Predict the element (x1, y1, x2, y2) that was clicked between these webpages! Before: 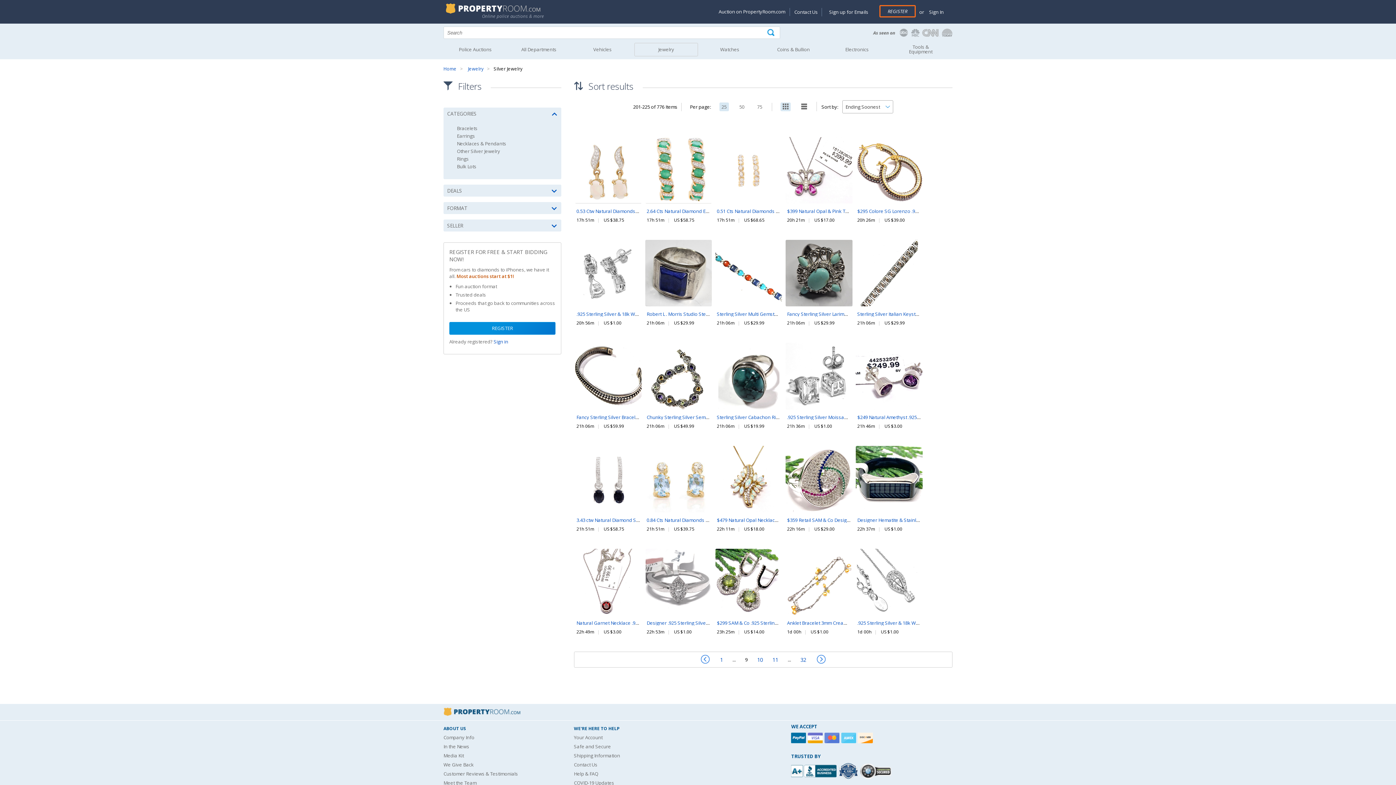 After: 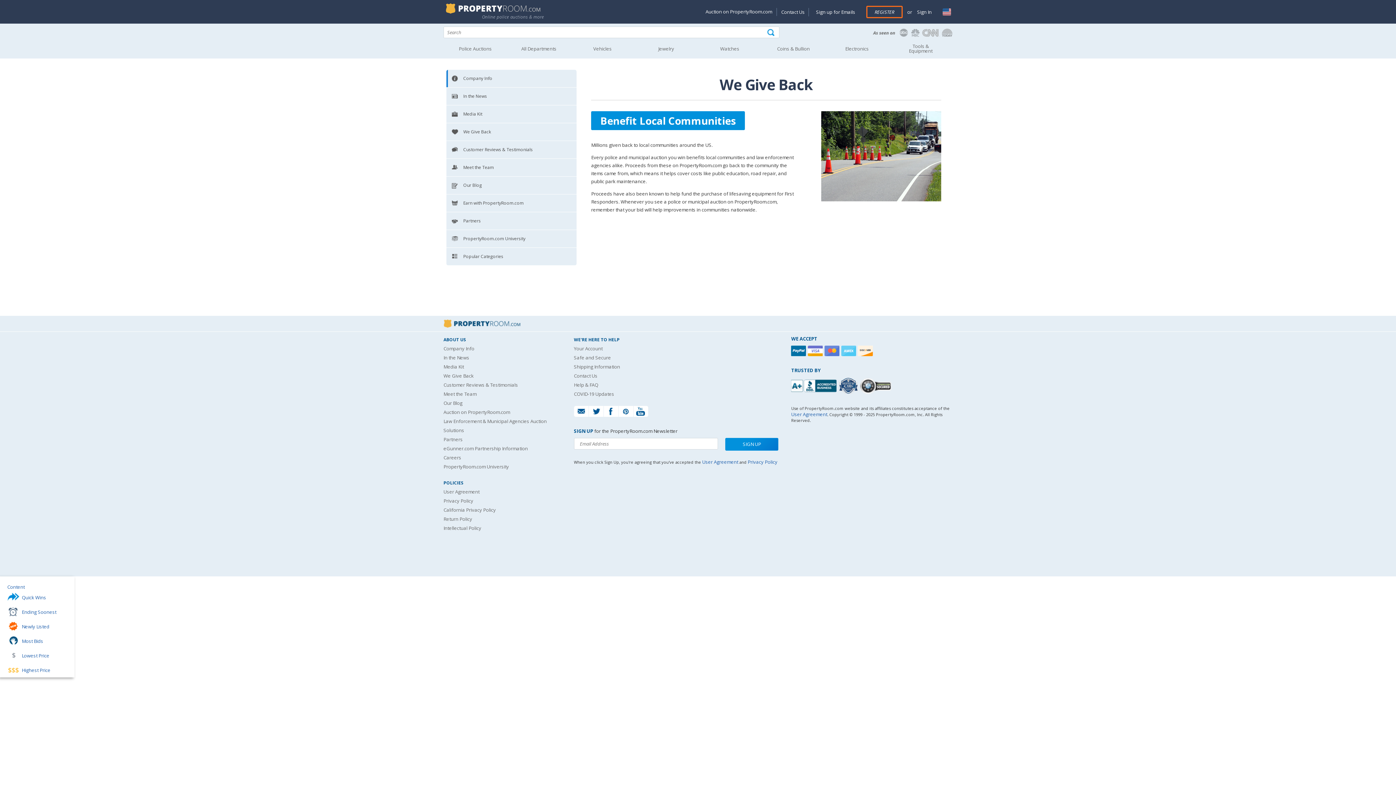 Action: bbox: (443, 761, 473, 768) label: We Give Back